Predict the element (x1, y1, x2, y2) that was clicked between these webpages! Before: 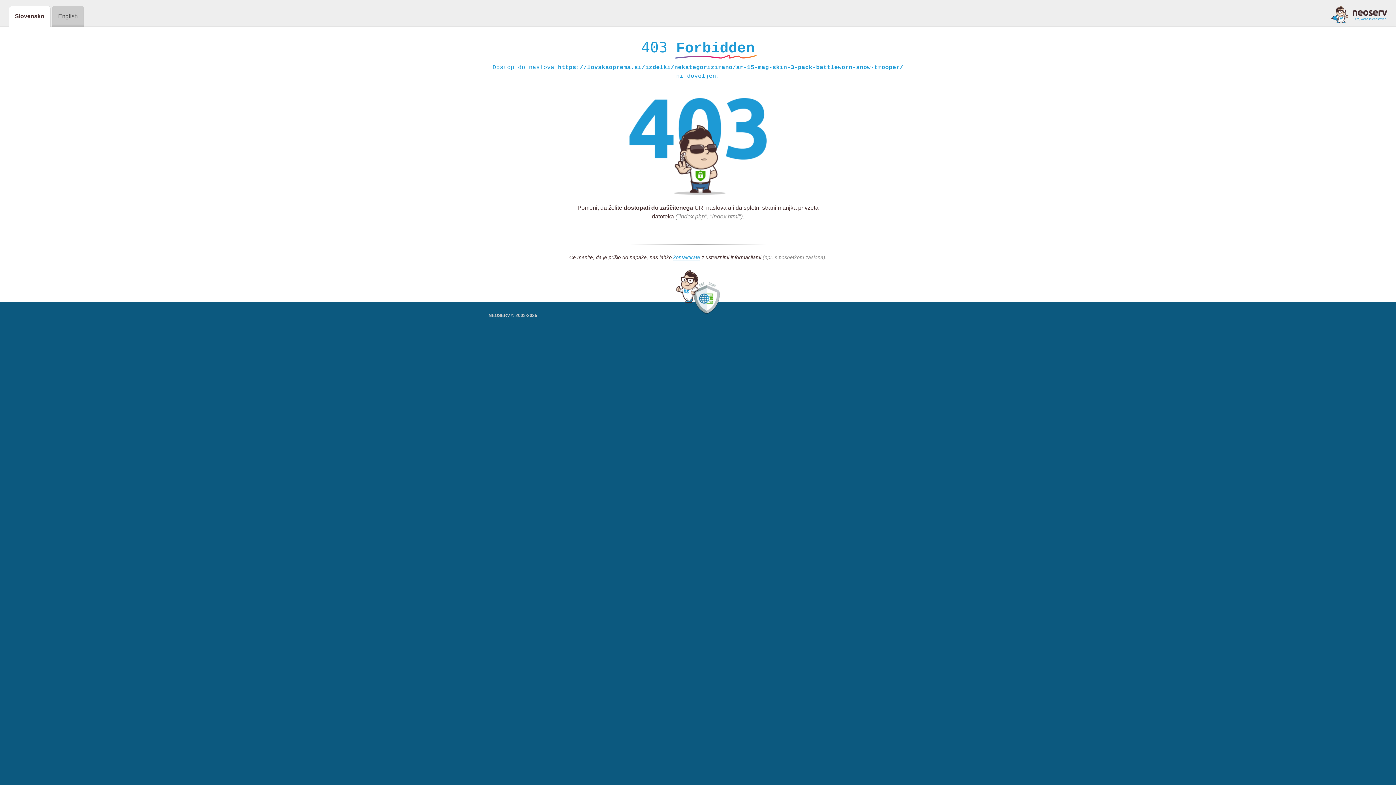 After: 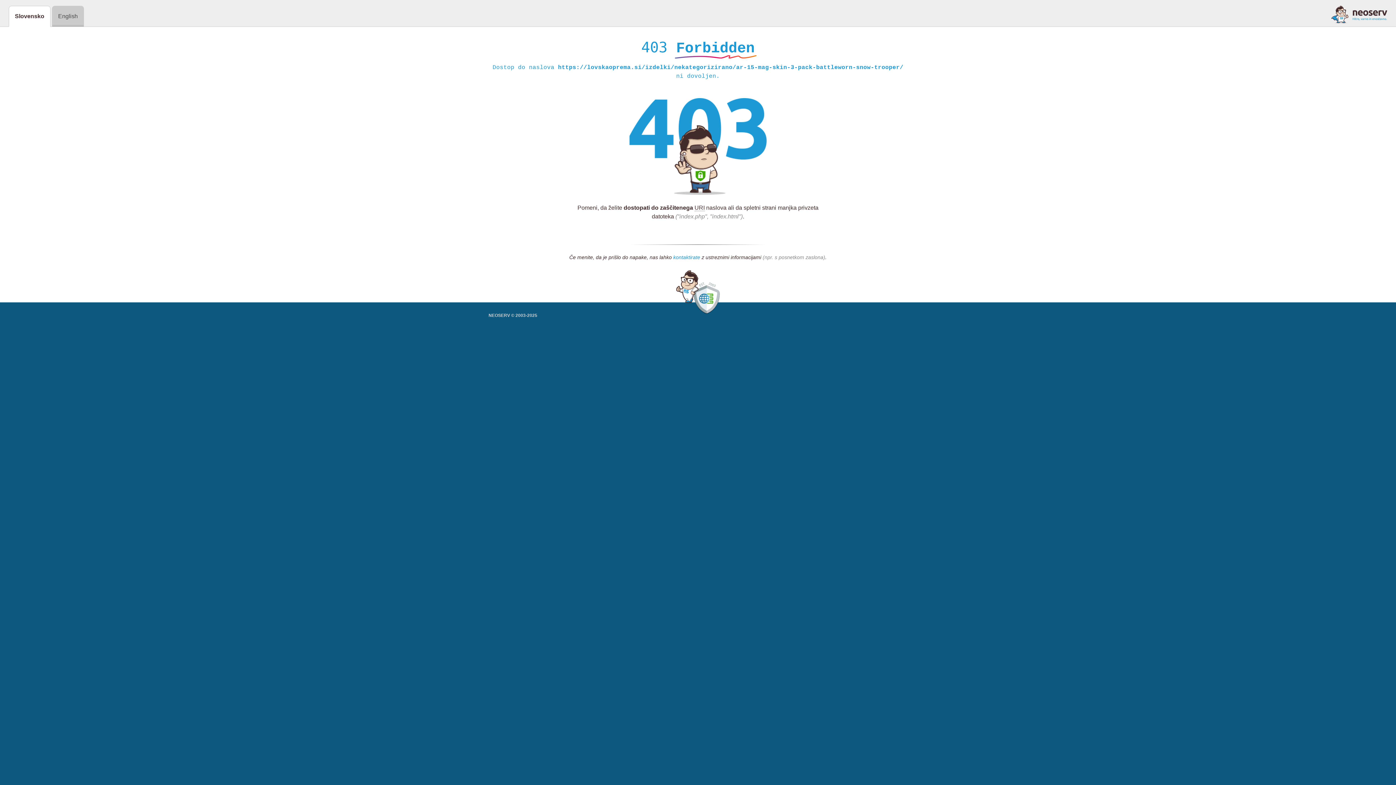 Action: label: kontaktirate bbox: (673, 254, 700, 261)